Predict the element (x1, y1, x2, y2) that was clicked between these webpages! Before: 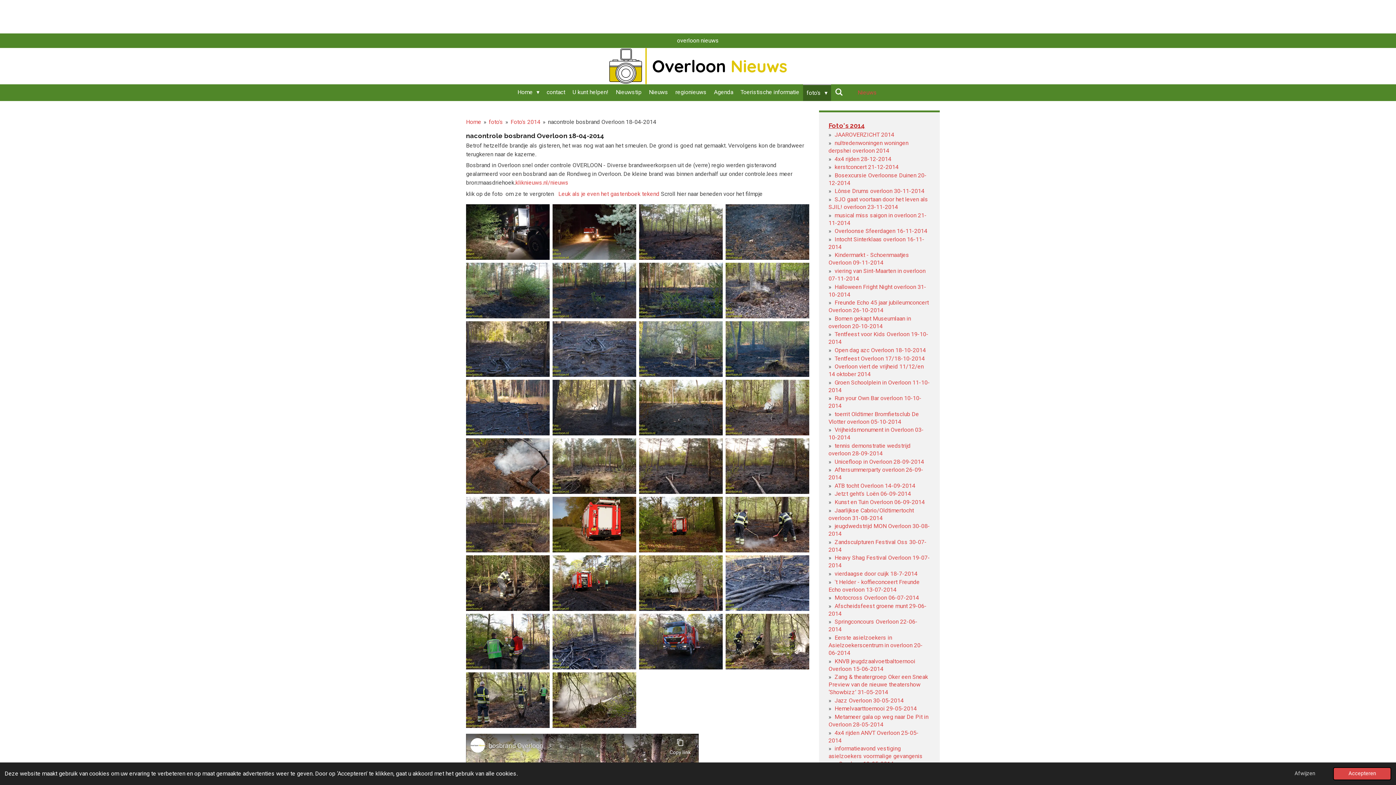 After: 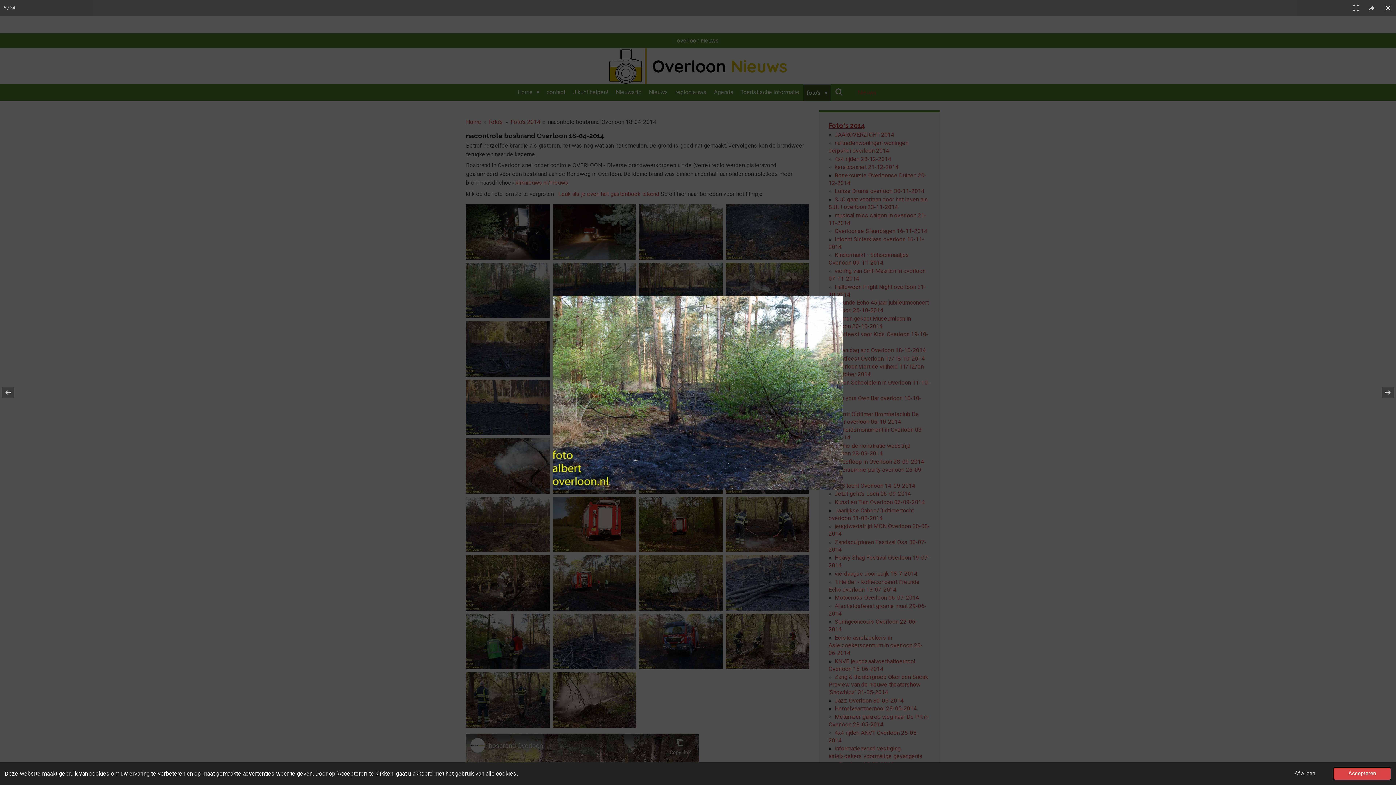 Action: bbox: (464, 261, 551, 319) label: nacontrole bosbrand Overloon 18-04-2014 (5).jpg